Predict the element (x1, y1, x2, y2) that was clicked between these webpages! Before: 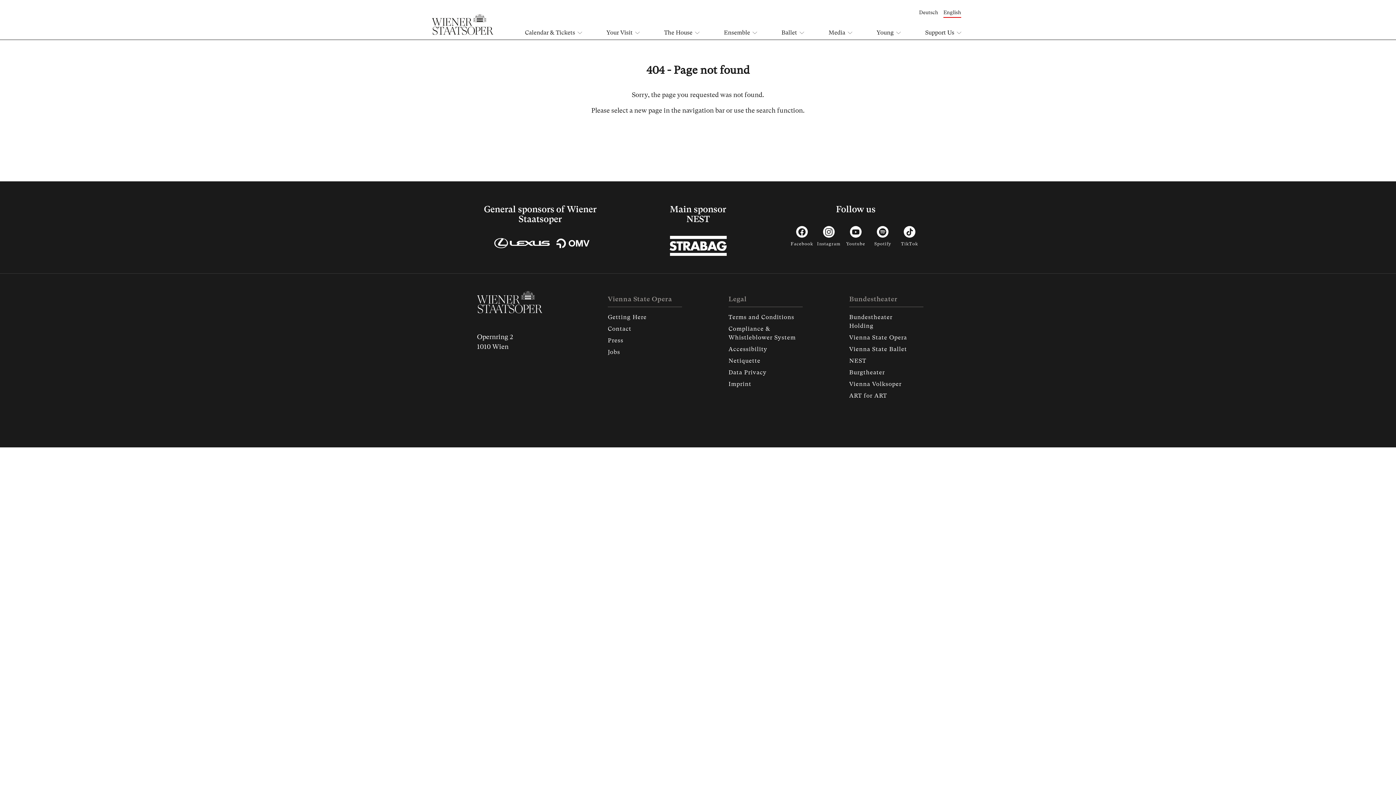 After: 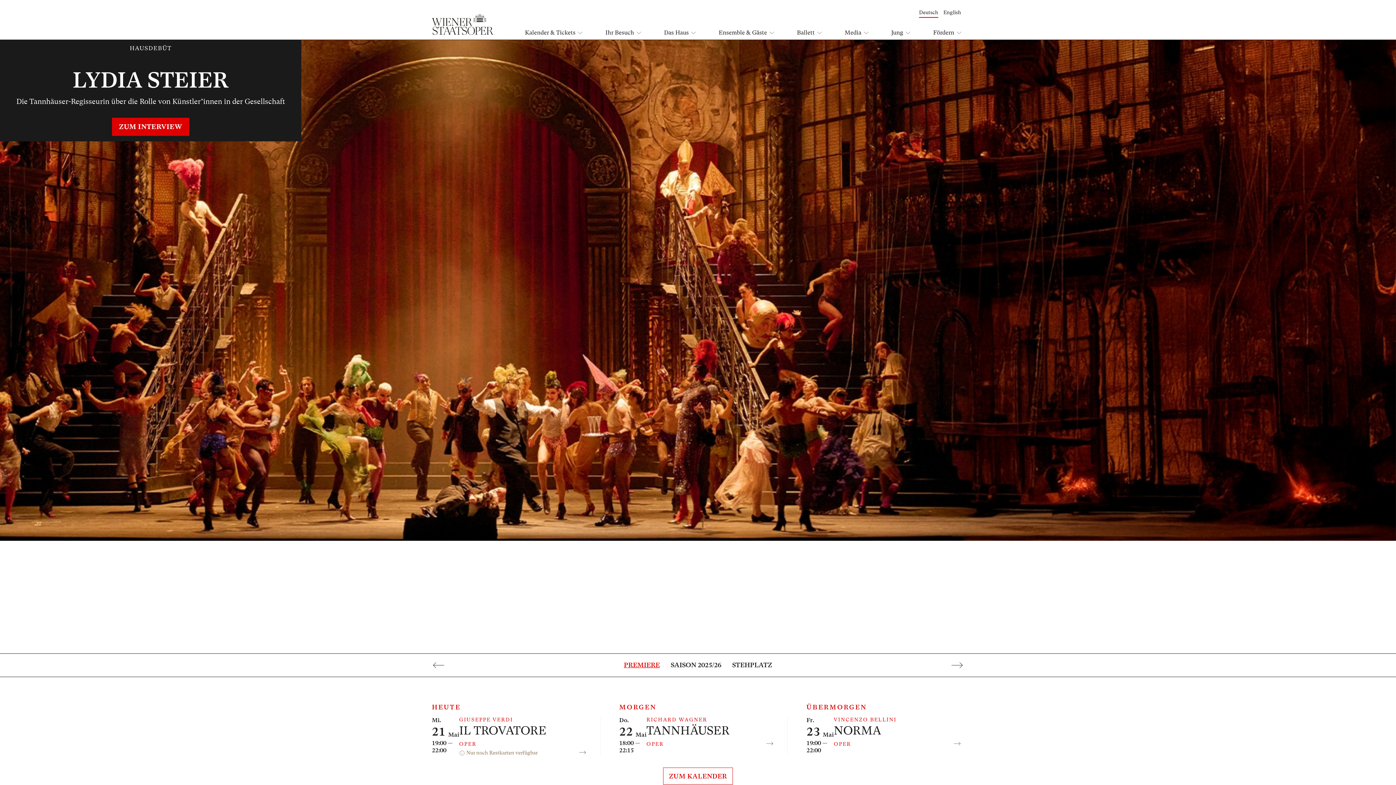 Action: bbox: (432, 14, 493, 34)